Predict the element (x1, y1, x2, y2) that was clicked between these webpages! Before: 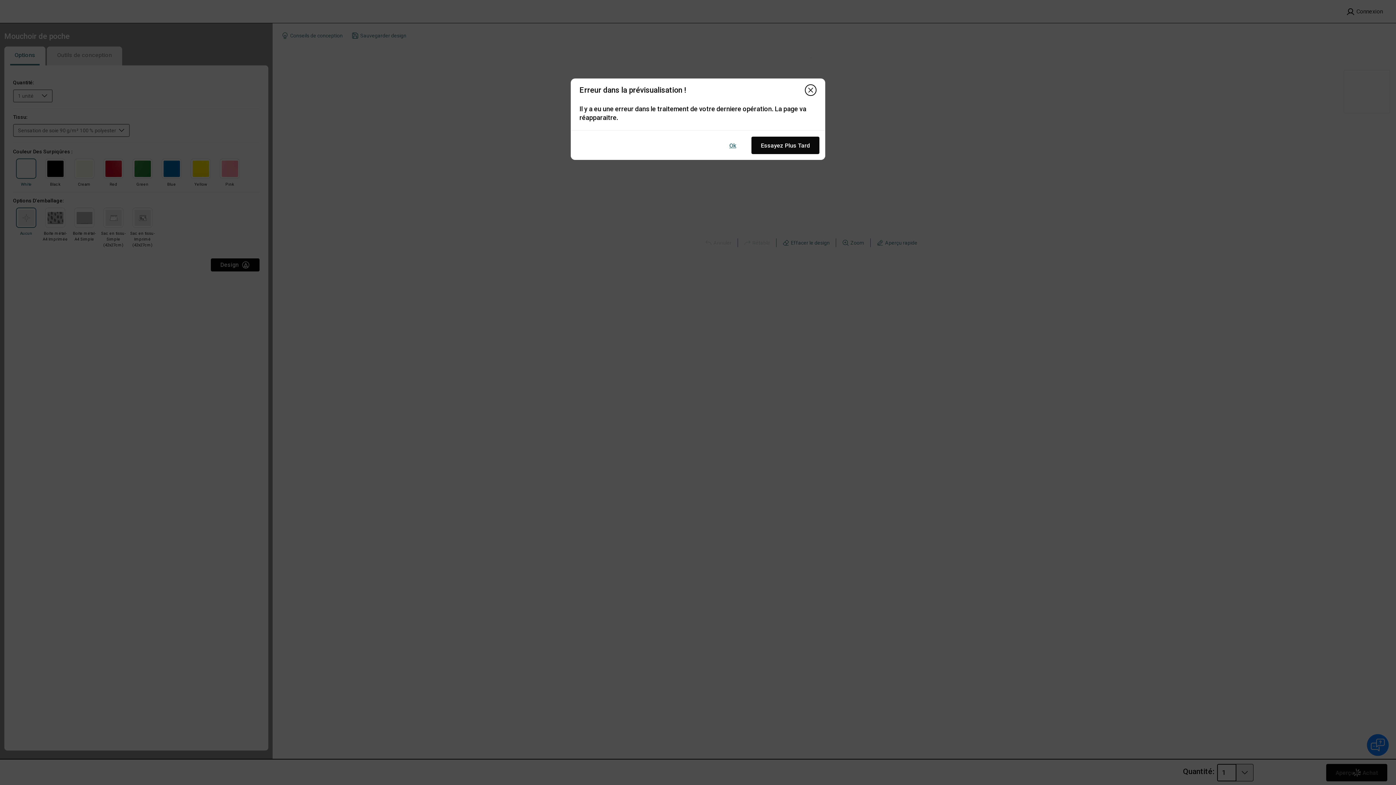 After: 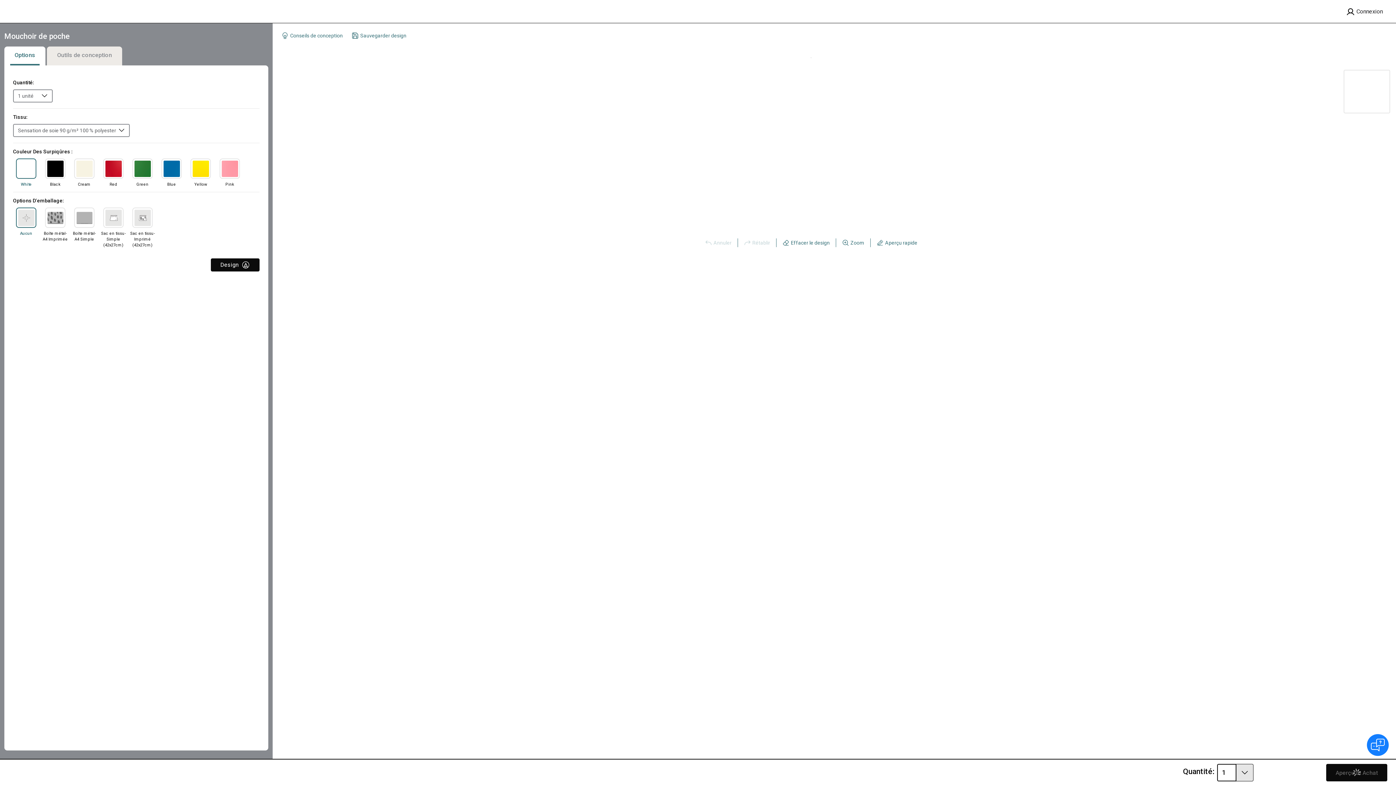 Action: bbox: (720, 136, 745, 154) label: Ok